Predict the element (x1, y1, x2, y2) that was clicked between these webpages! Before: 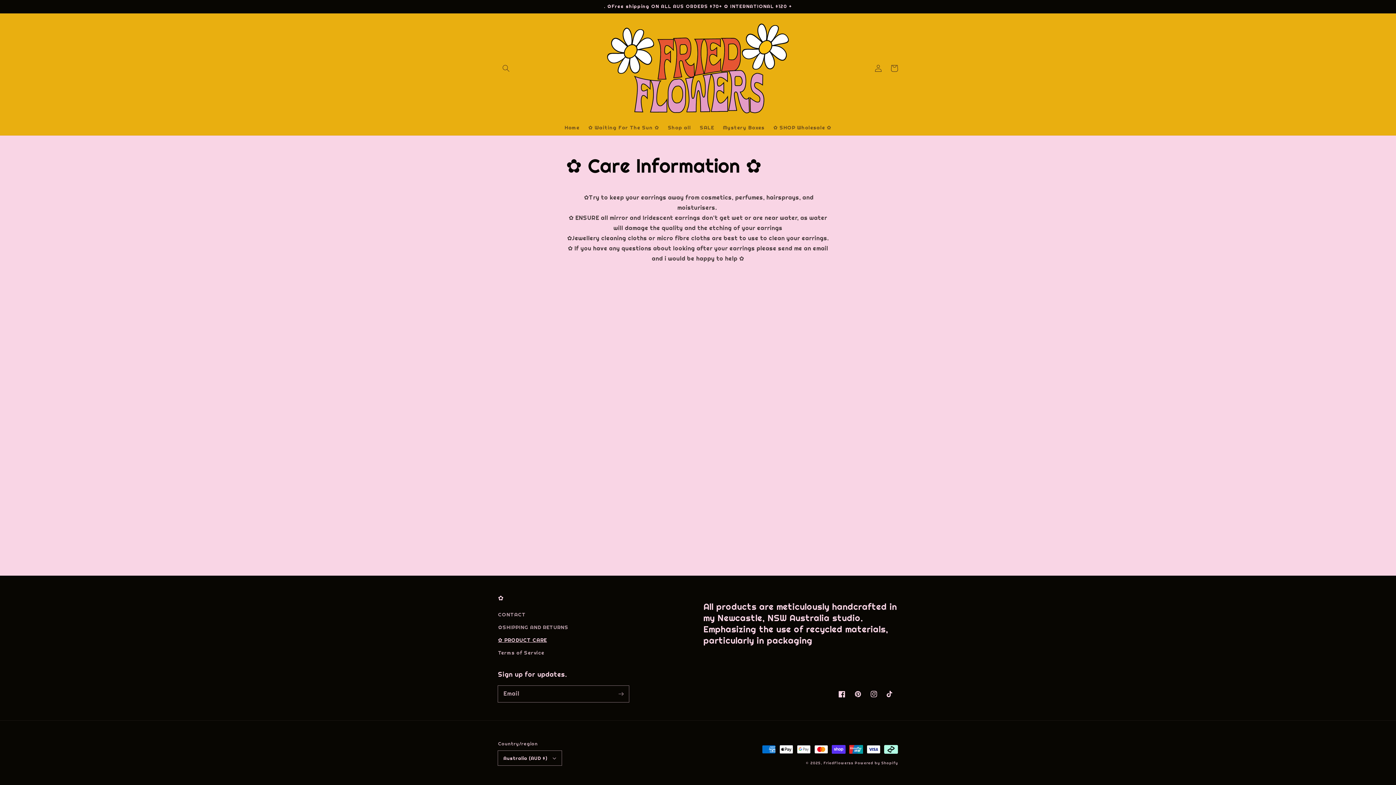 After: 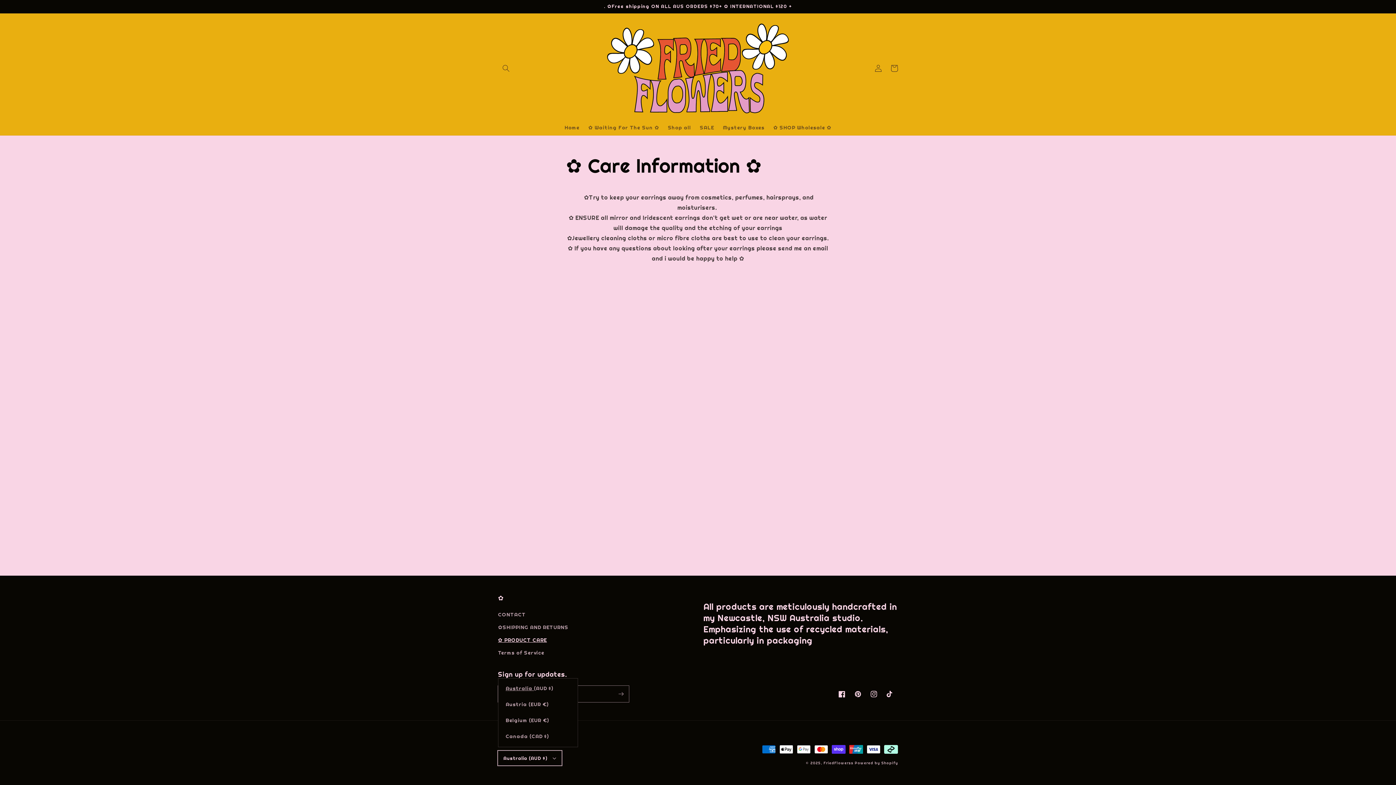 Action: bbox: (498, 751, 561, 765) label: Australia (AUD $)